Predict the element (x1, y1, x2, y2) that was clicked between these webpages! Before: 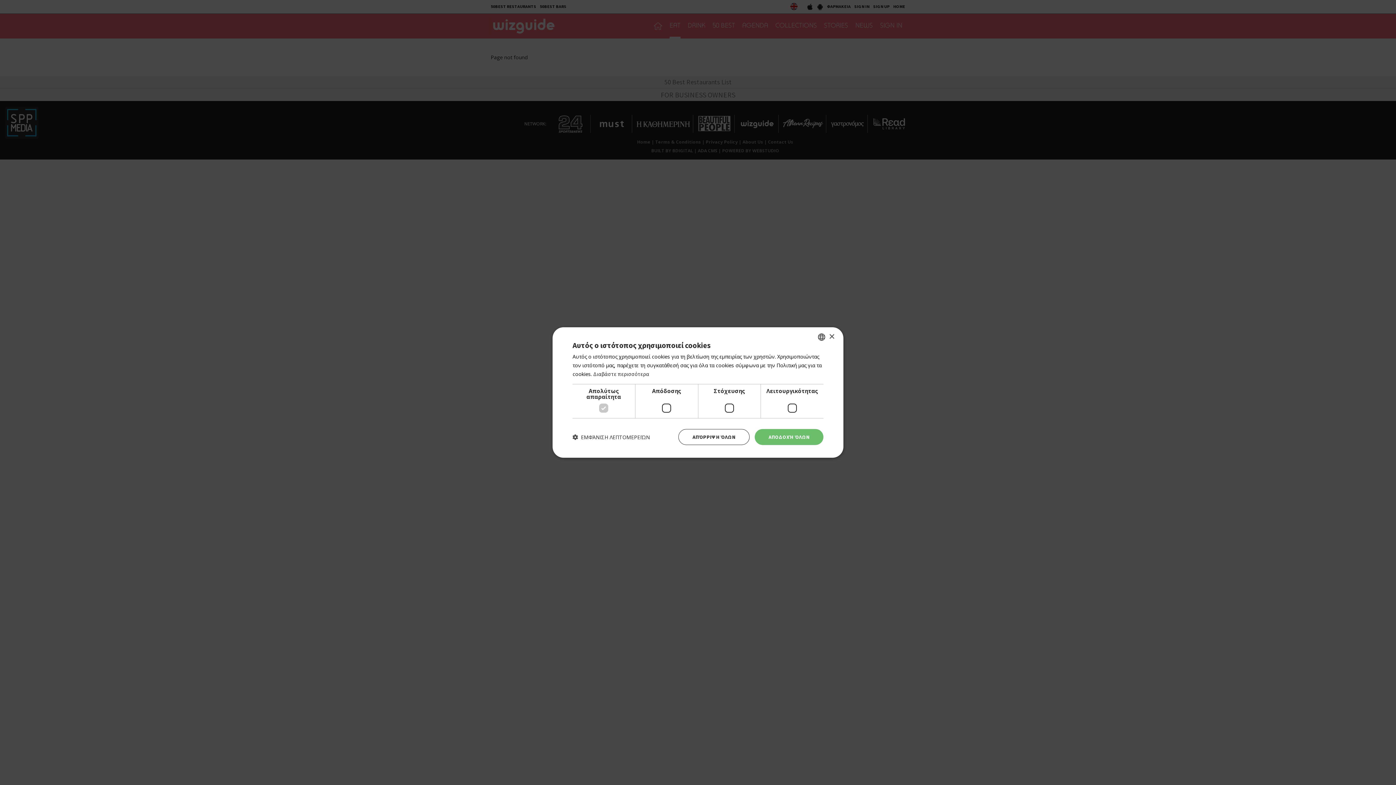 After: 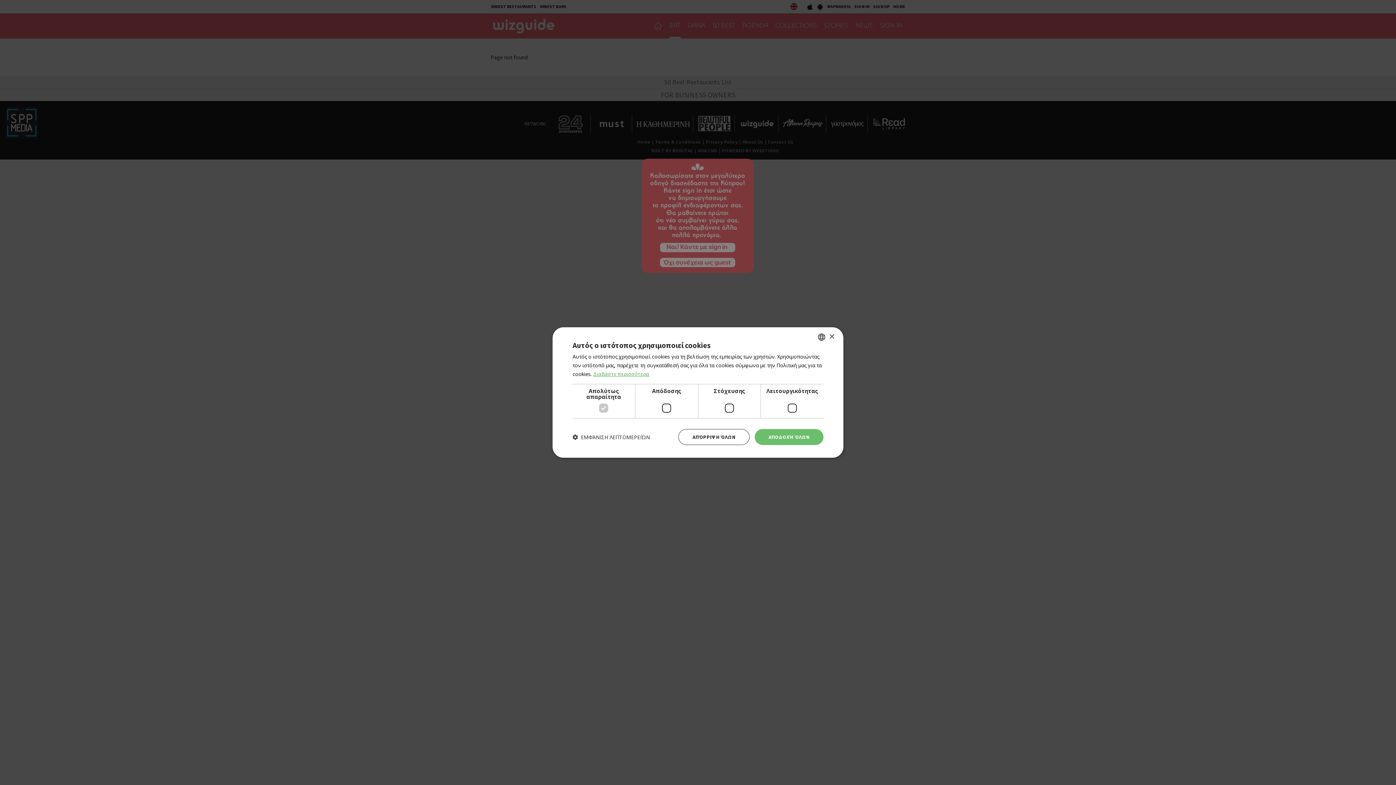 Action: bbox: (593, 370, 649, 377) label: Διαβάστε περισσότερα, opens a new window